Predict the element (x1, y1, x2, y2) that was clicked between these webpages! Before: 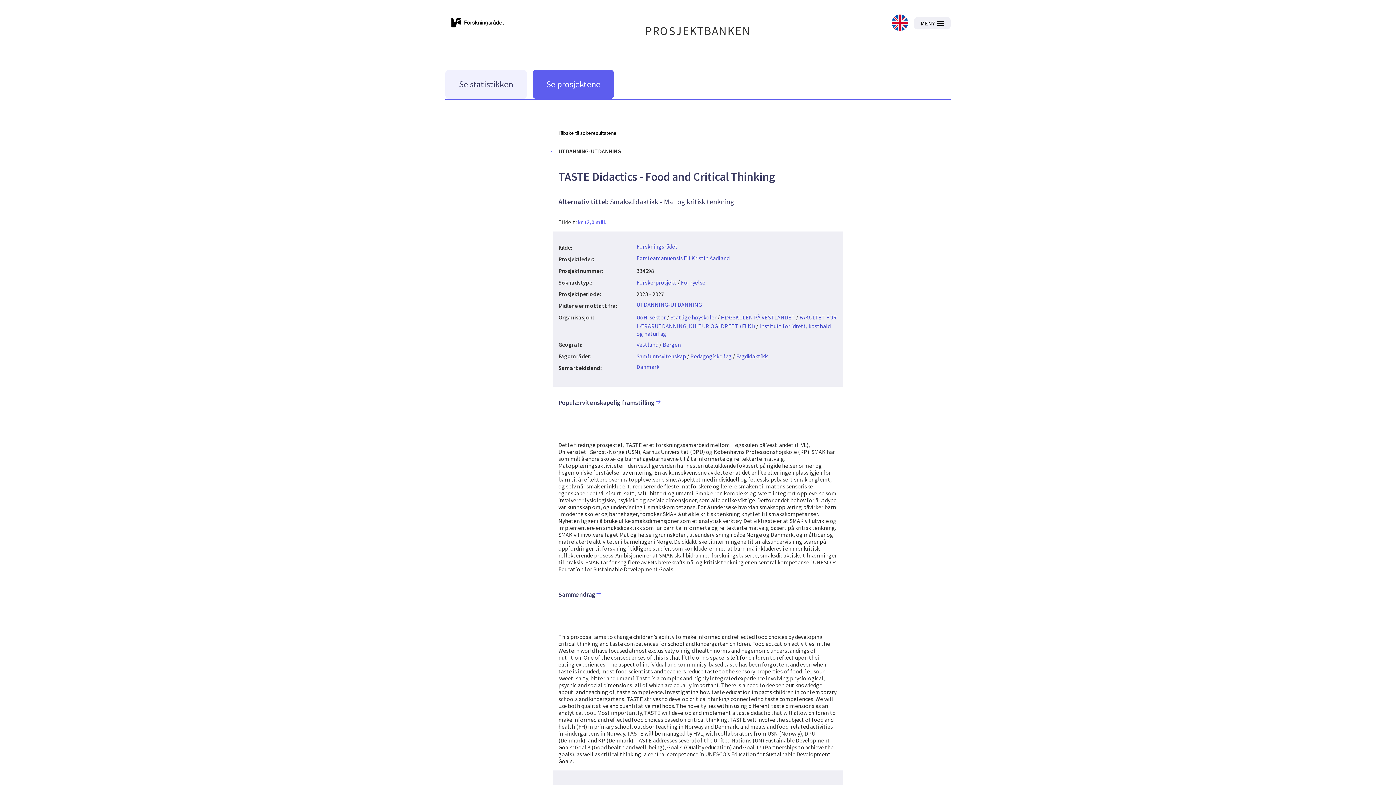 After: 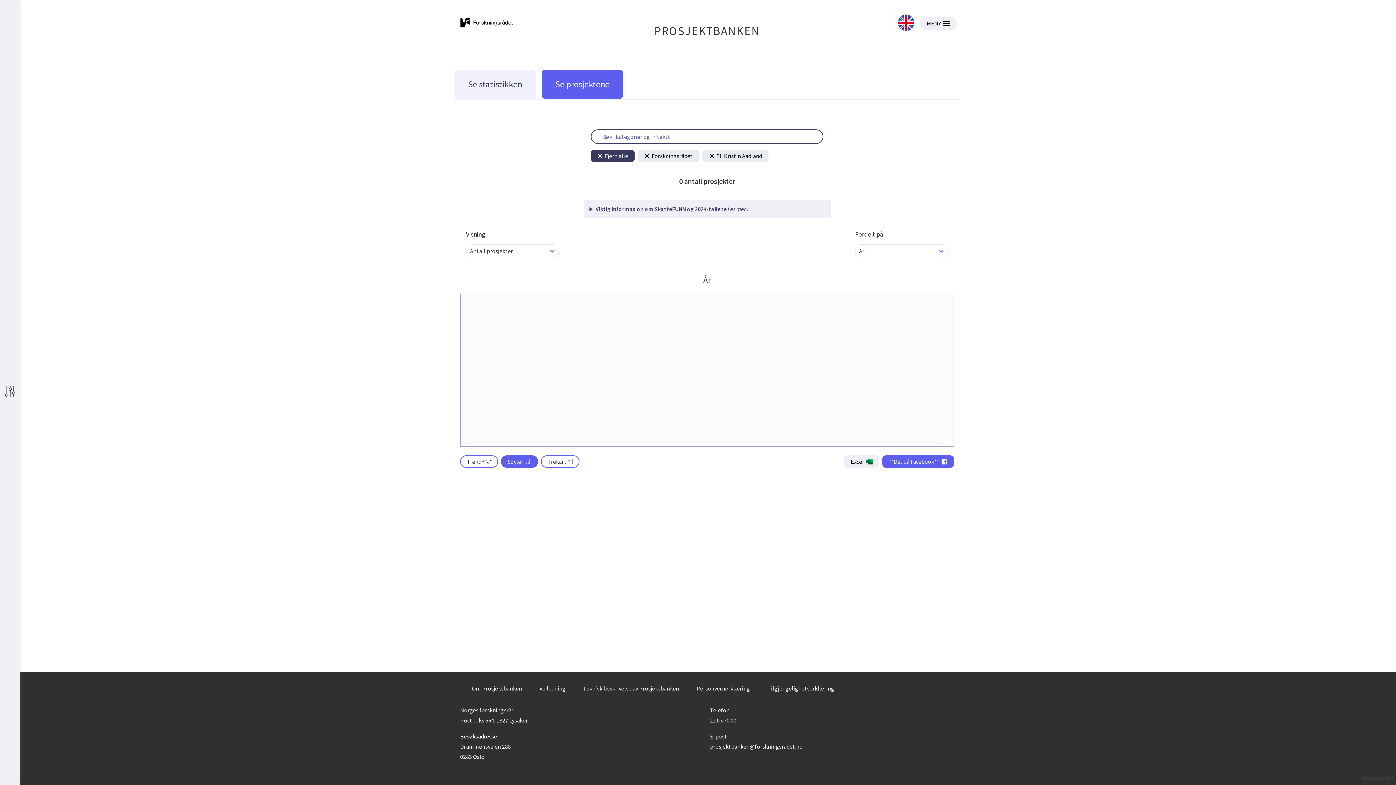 Action: label: Førsteamanuensis Eli Kristin Aadland bbox: (636, 254, 729, 261)